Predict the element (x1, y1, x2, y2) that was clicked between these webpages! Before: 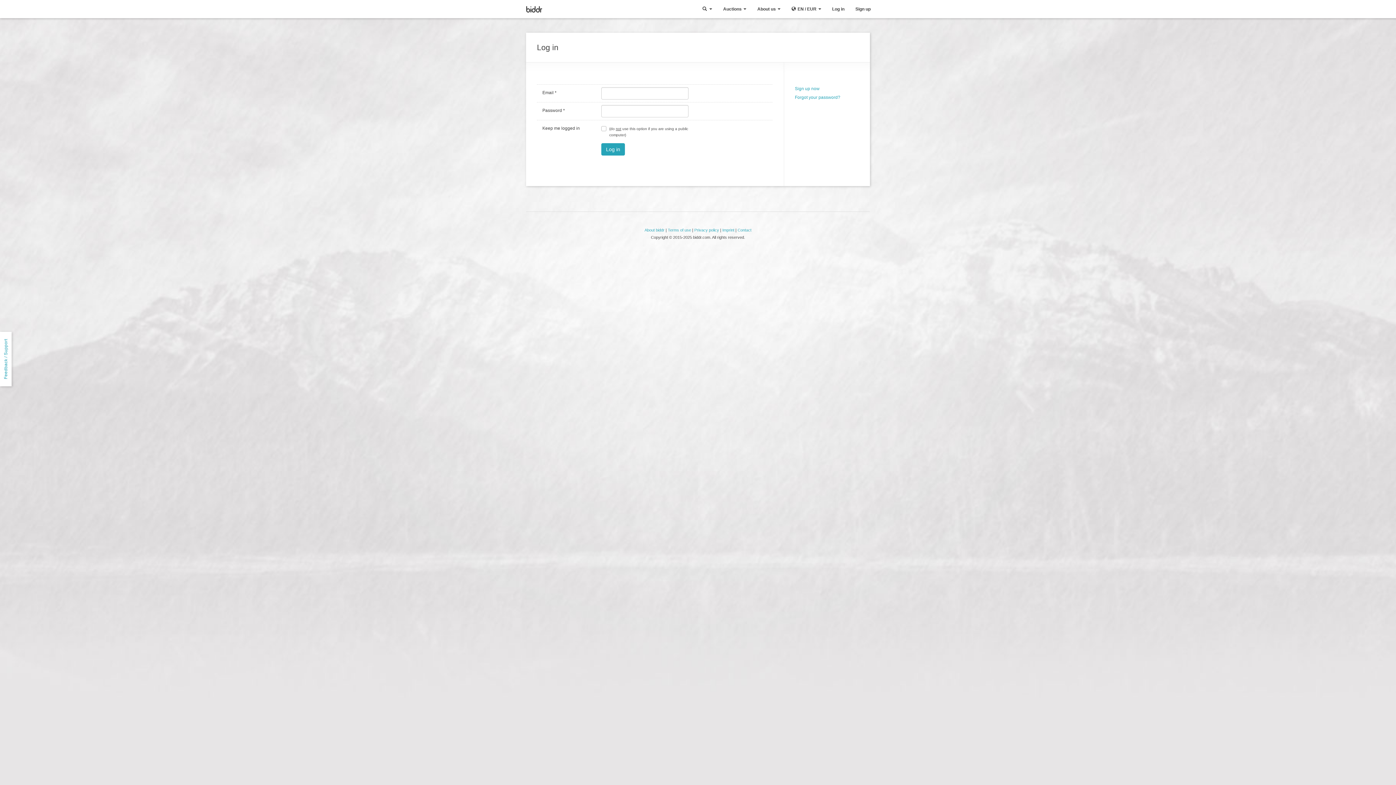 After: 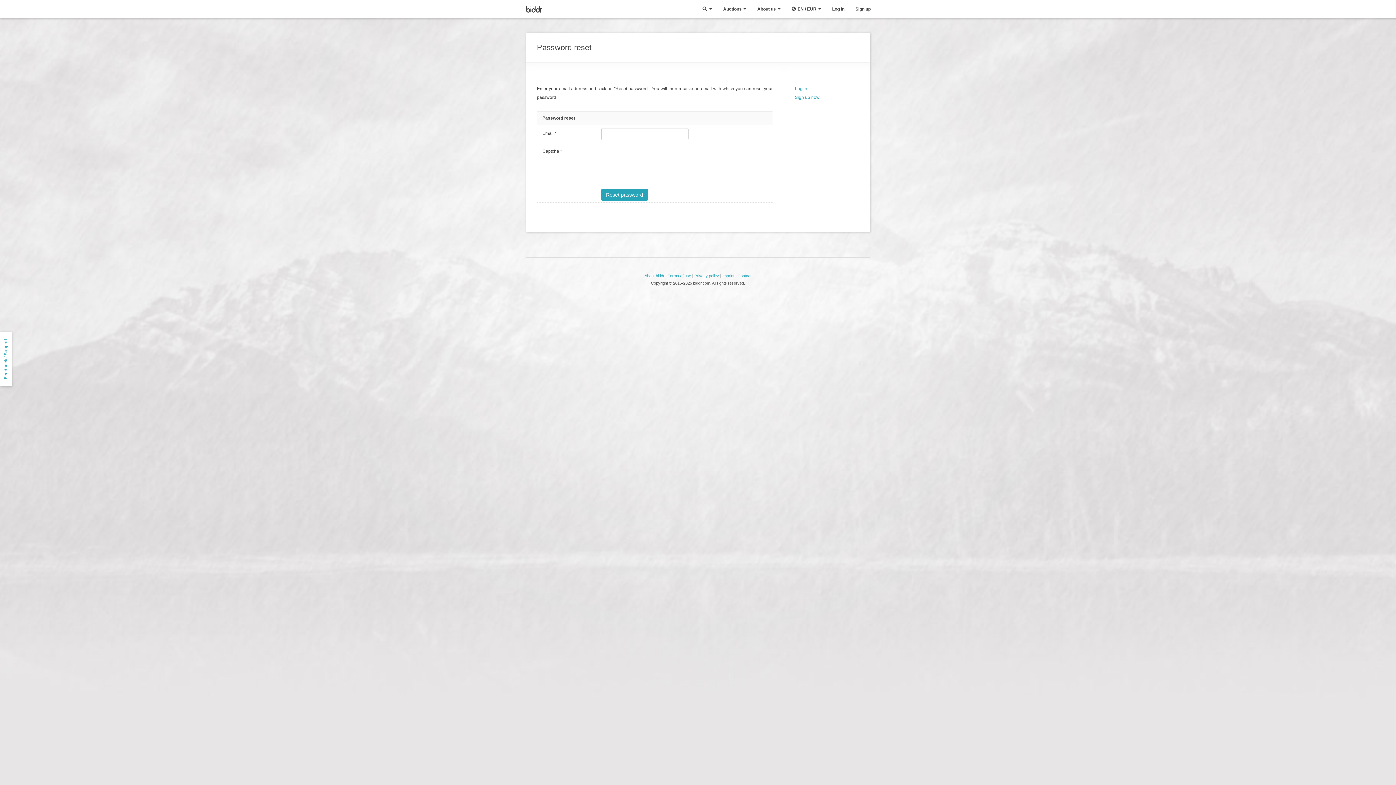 Action: label: Forgot your password? bbox: (795, 94, 840, 100)